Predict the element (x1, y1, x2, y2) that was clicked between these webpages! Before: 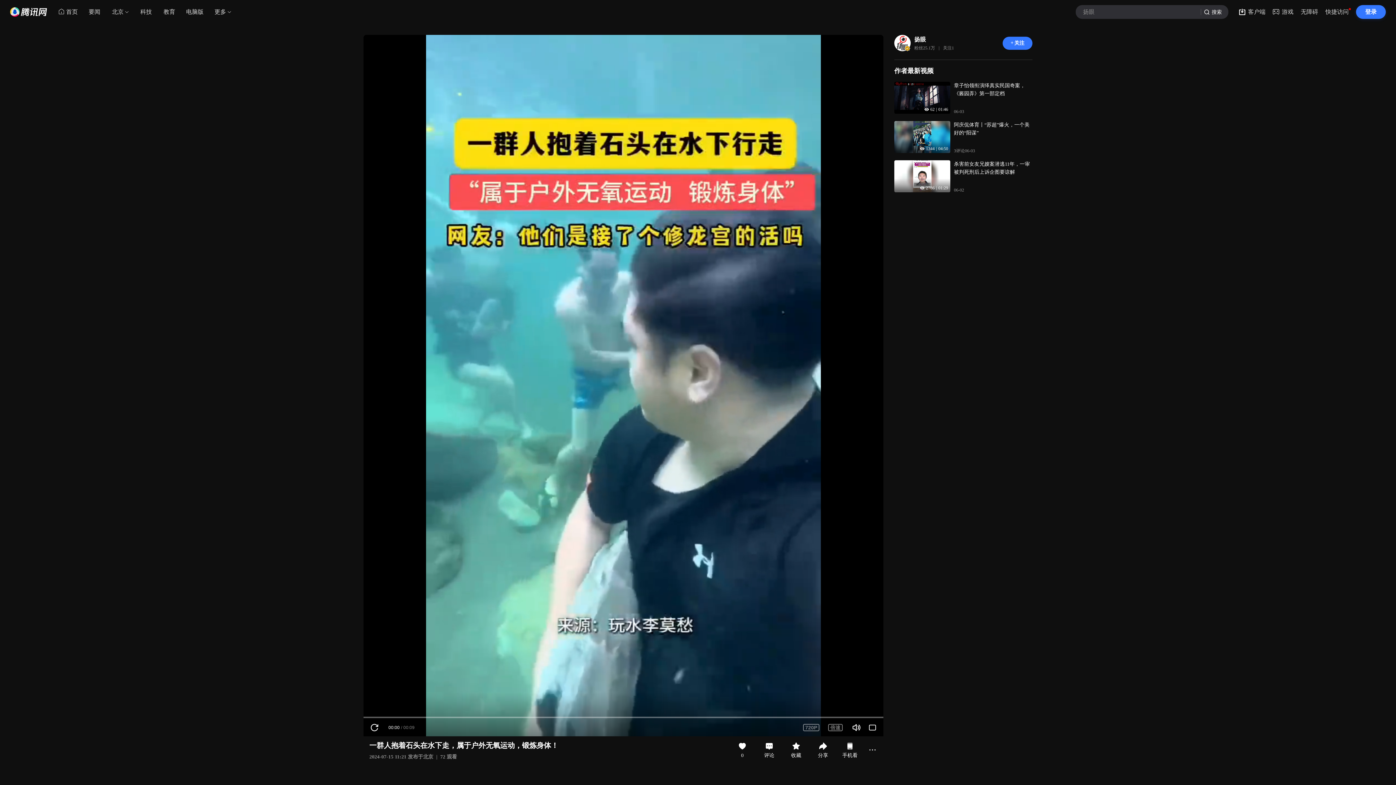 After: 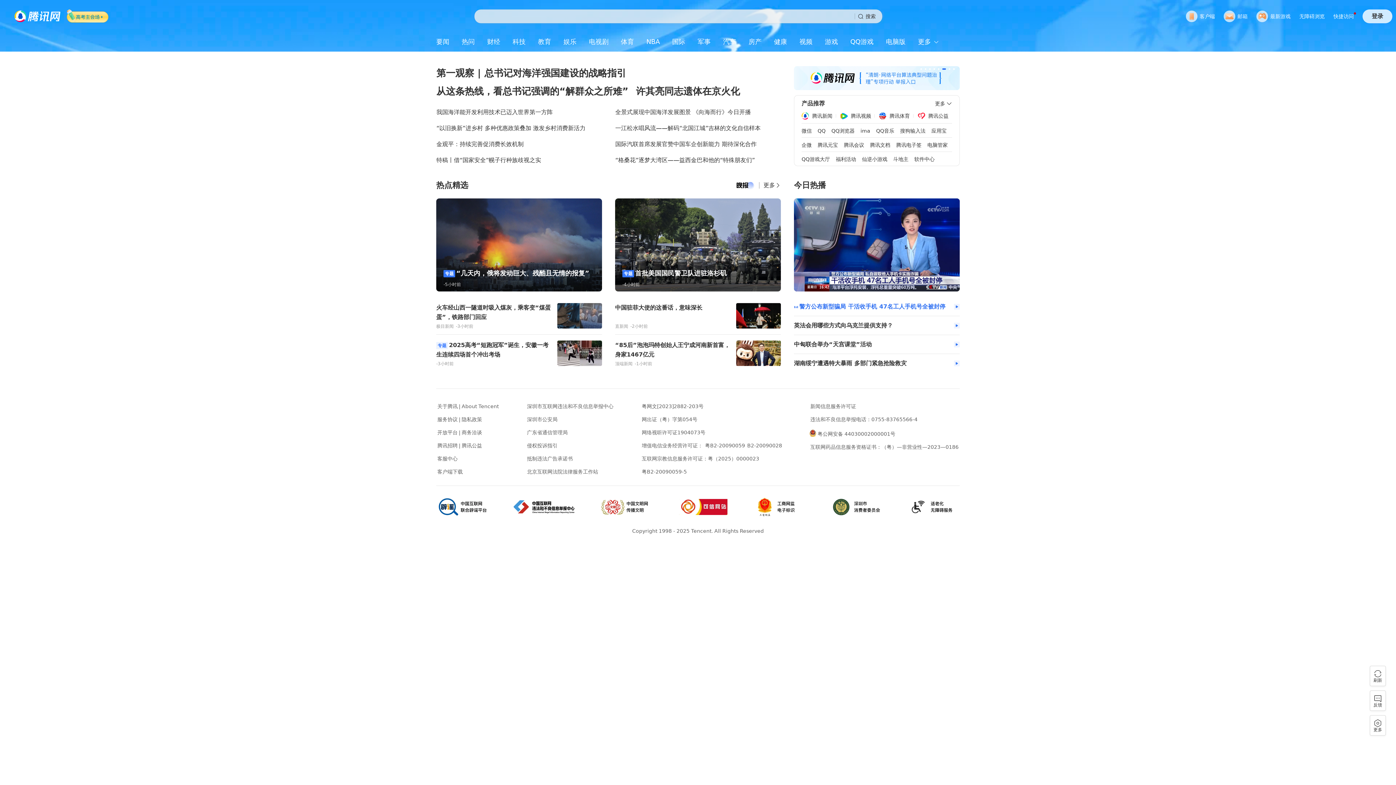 Action: bbox: (10, 7, 46, 16)